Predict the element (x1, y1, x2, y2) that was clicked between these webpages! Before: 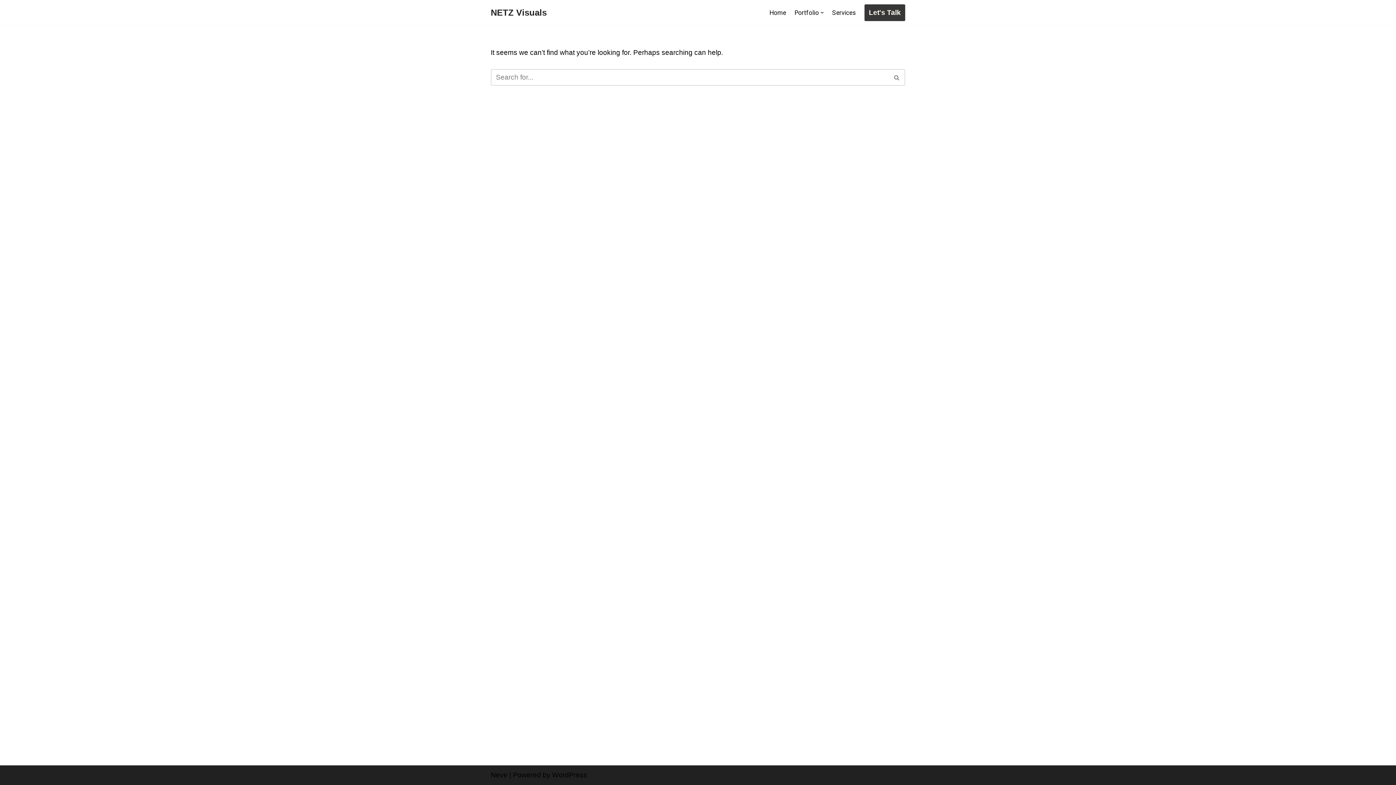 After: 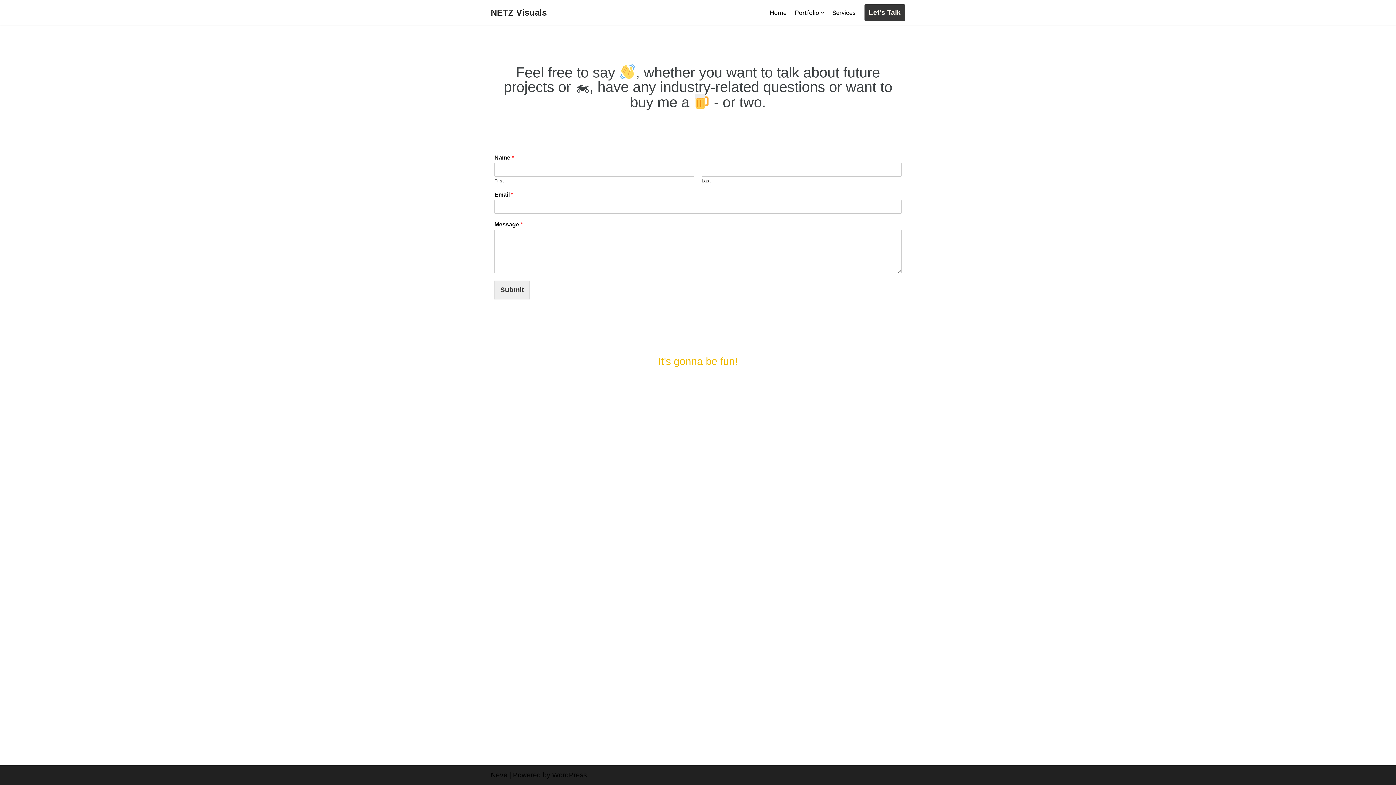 Action: bbox: (864, 4, 905, 21) label: Let's Talk